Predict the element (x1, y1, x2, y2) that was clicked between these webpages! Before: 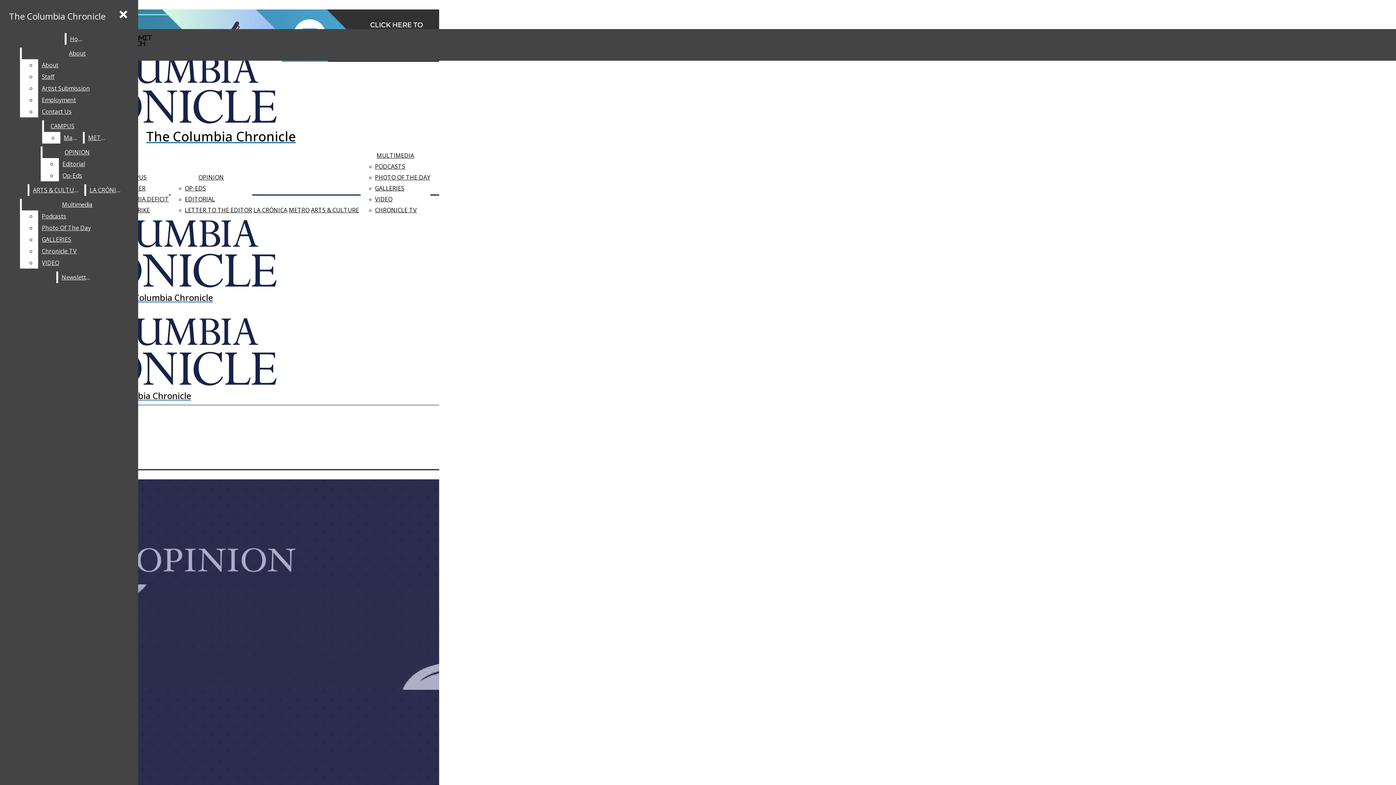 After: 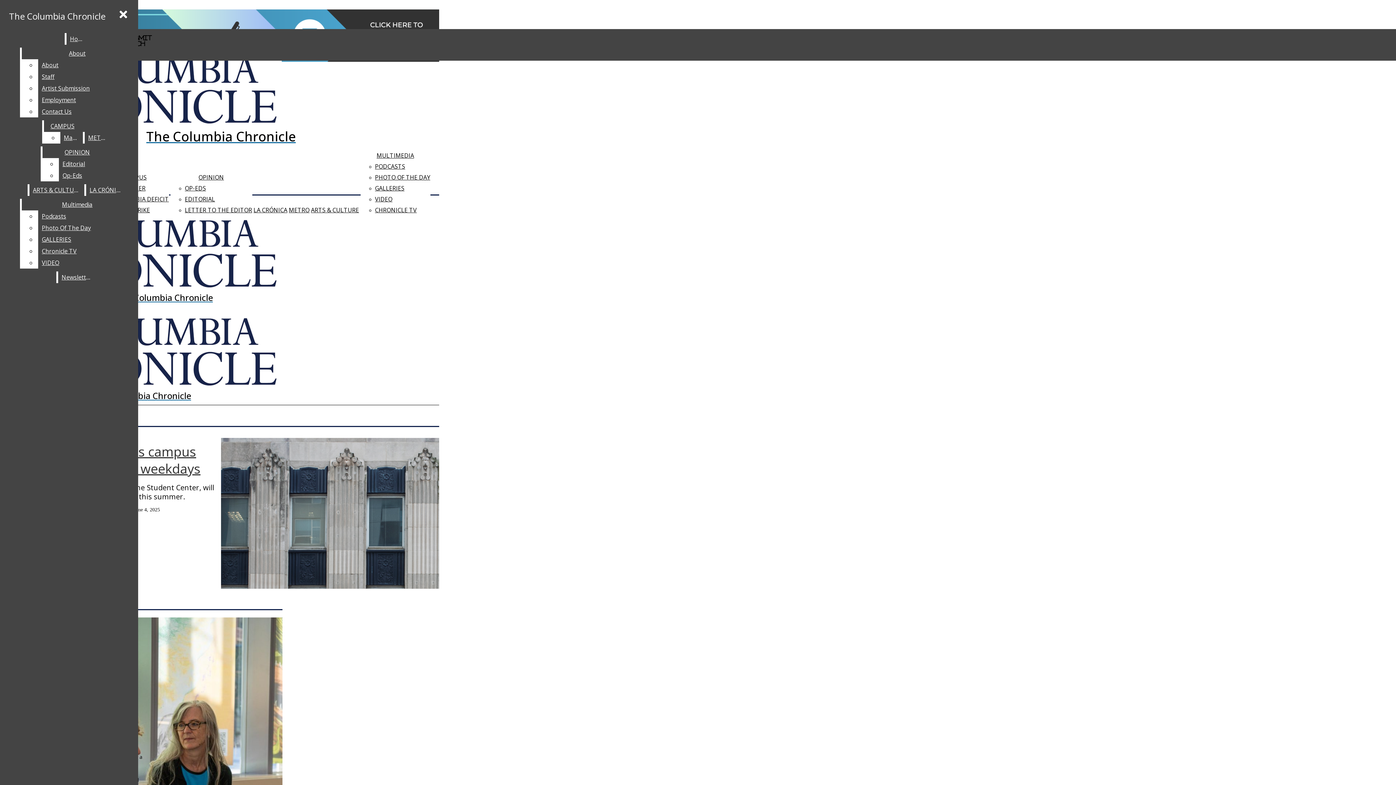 Action: bbox: (2, 217, 325, 303) label: The Columbia Chronicle